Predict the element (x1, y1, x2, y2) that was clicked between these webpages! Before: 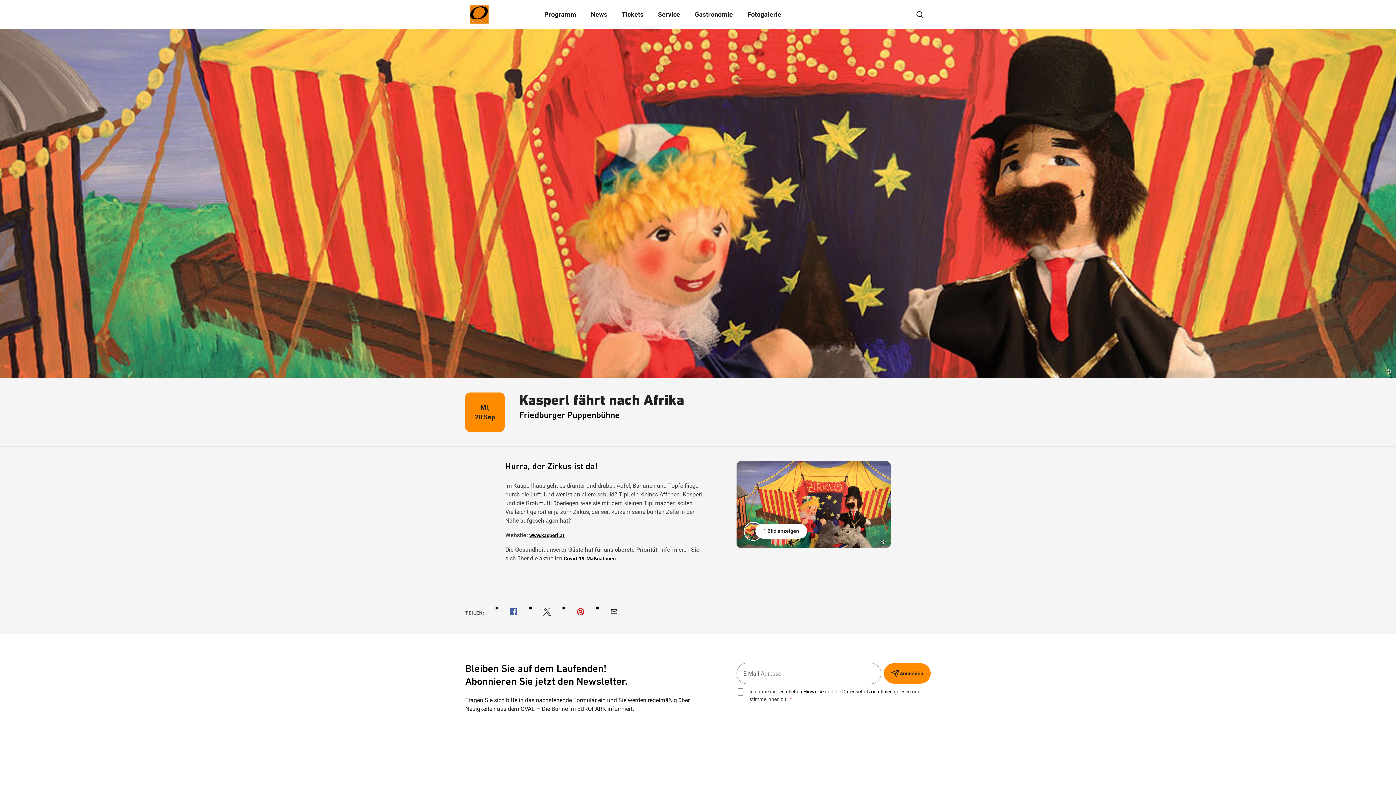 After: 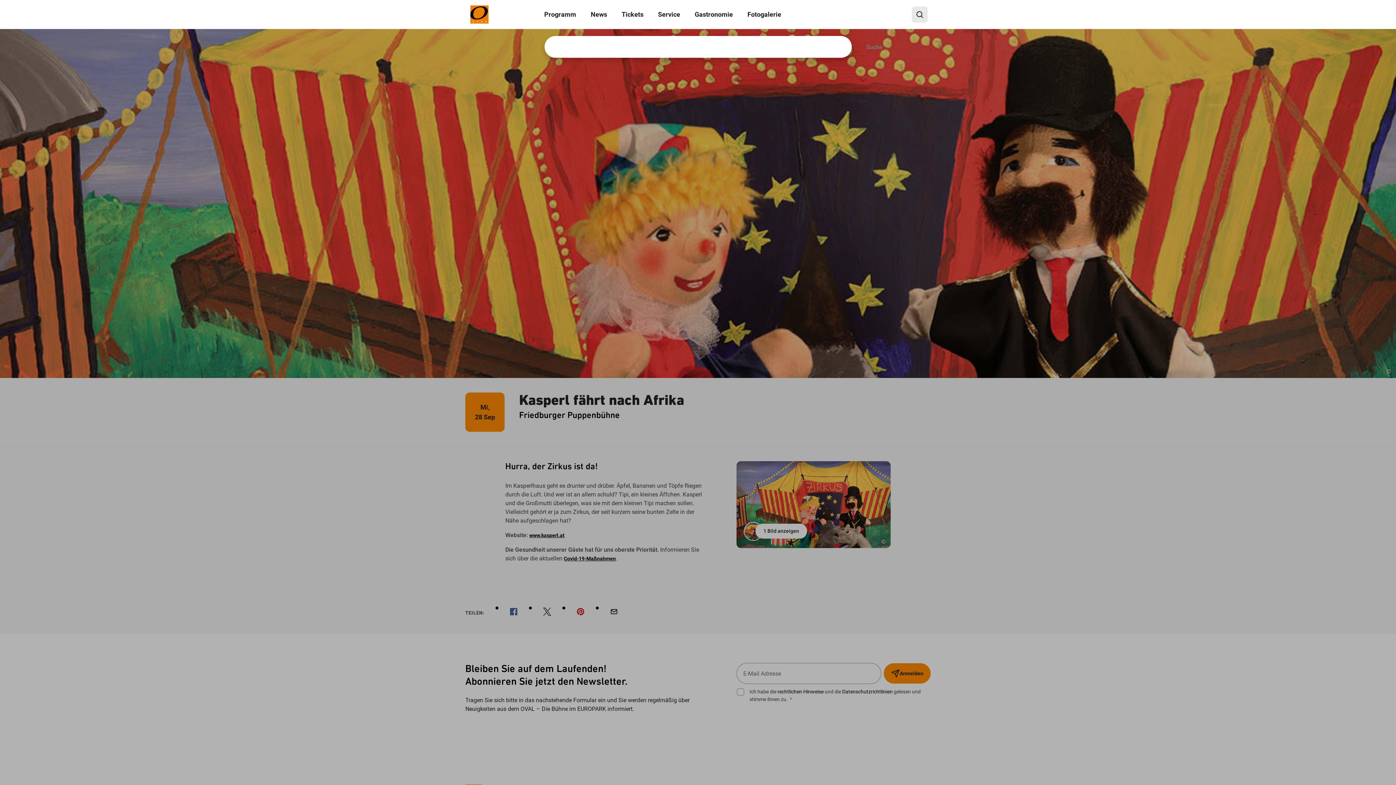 Action: bbox: (912, 6, 928, 22)